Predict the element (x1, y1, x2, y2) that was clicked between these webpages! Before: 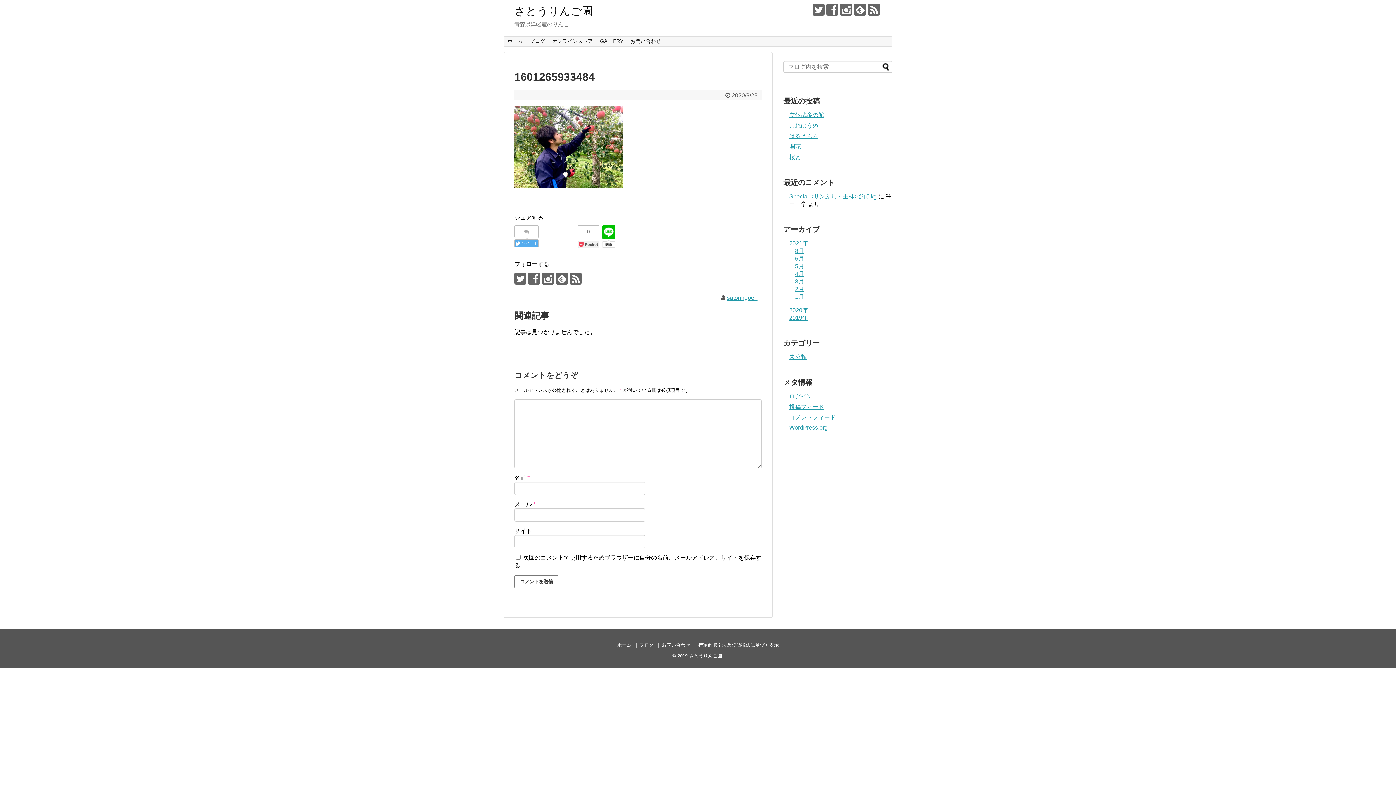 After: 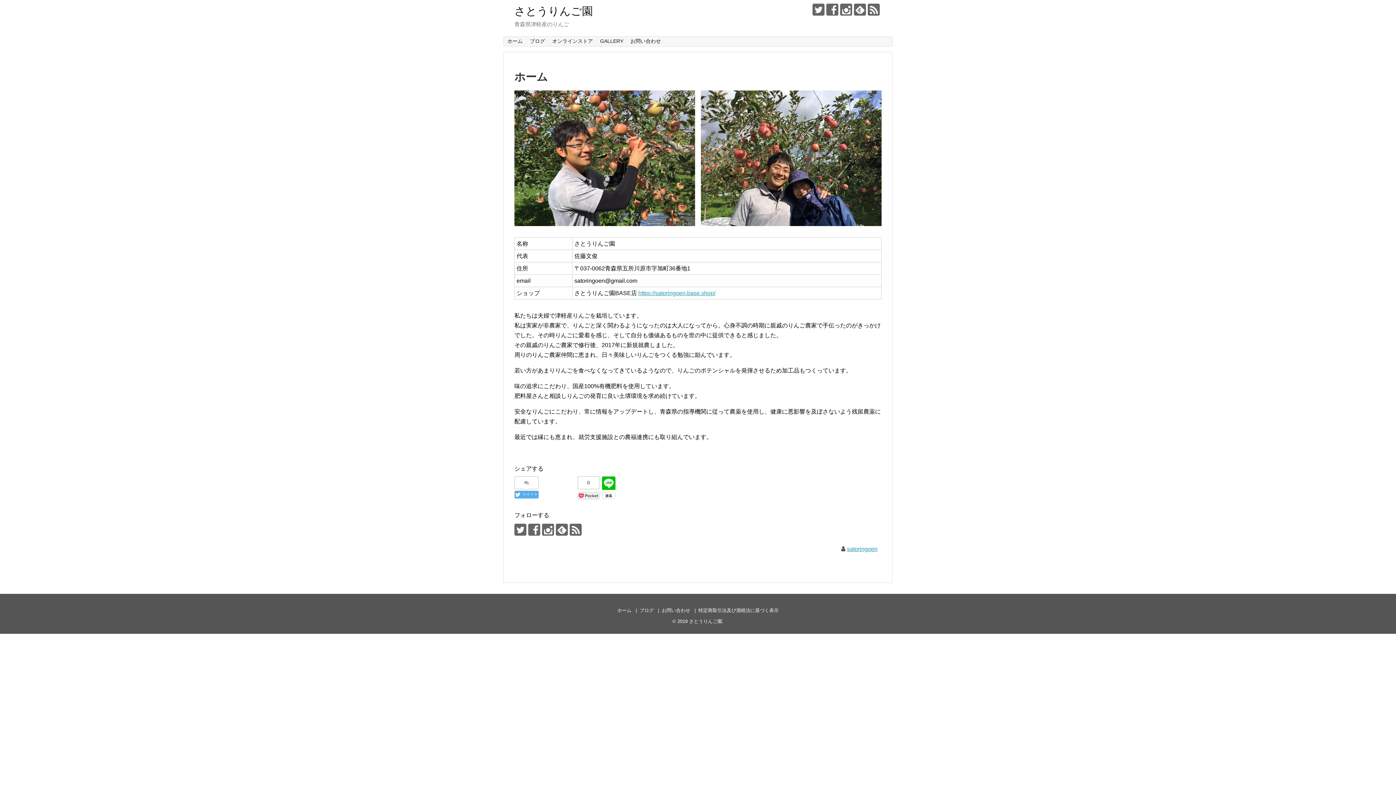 Action: bbox: (514, 5, 593, 17) label: さとうりんご園